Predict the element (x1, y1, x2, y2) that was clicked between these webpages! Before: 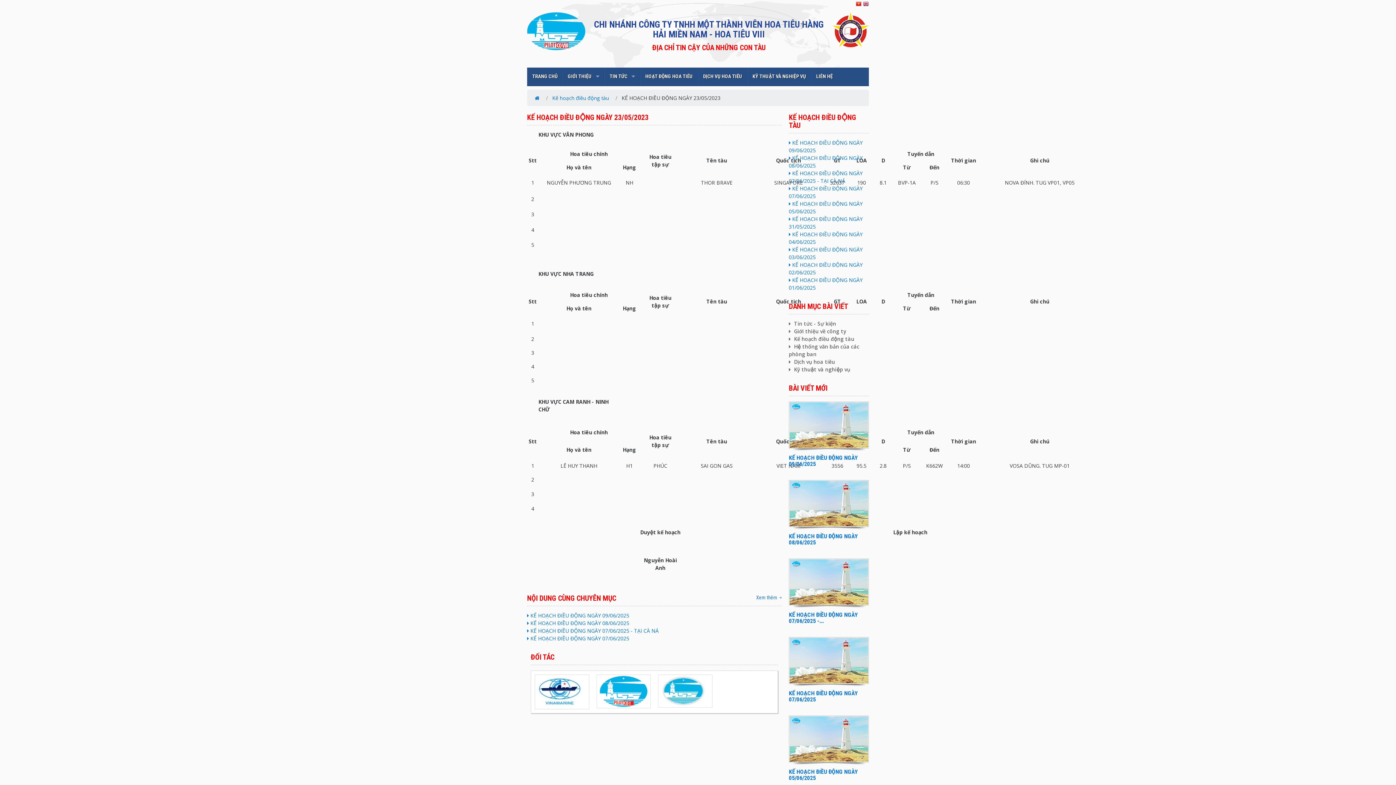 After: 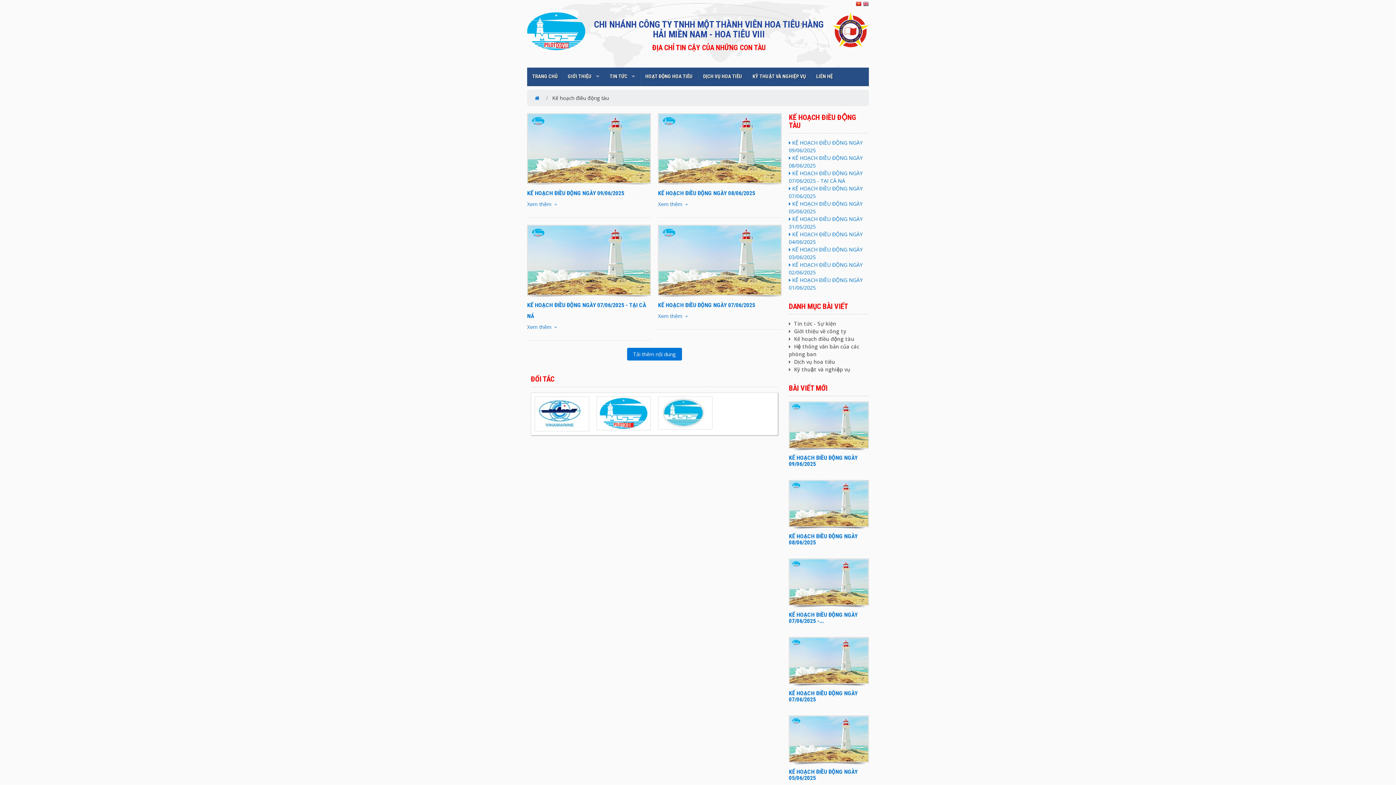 Action: bbox: (640, 67, 698, 85) label: HOẠT ĐỘNG HOA TIÊU